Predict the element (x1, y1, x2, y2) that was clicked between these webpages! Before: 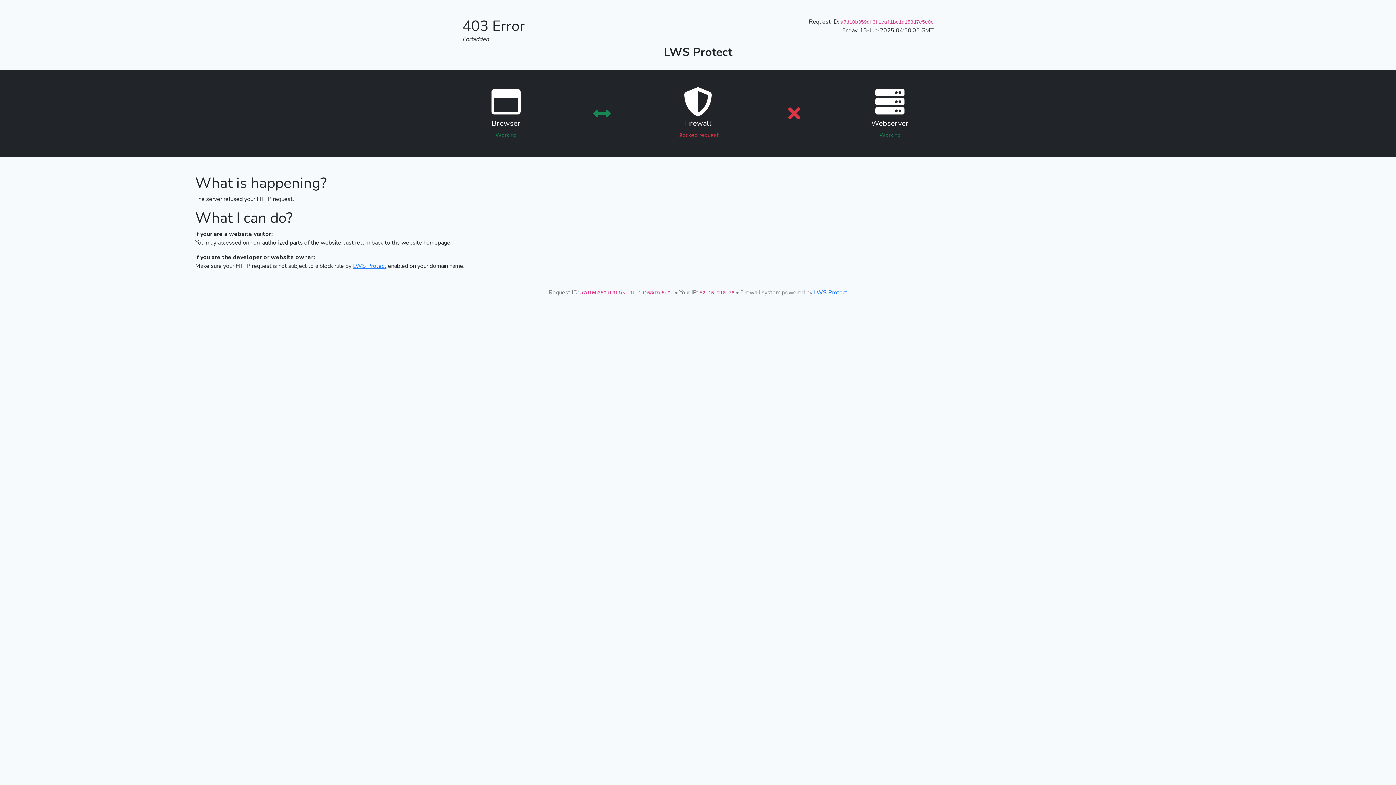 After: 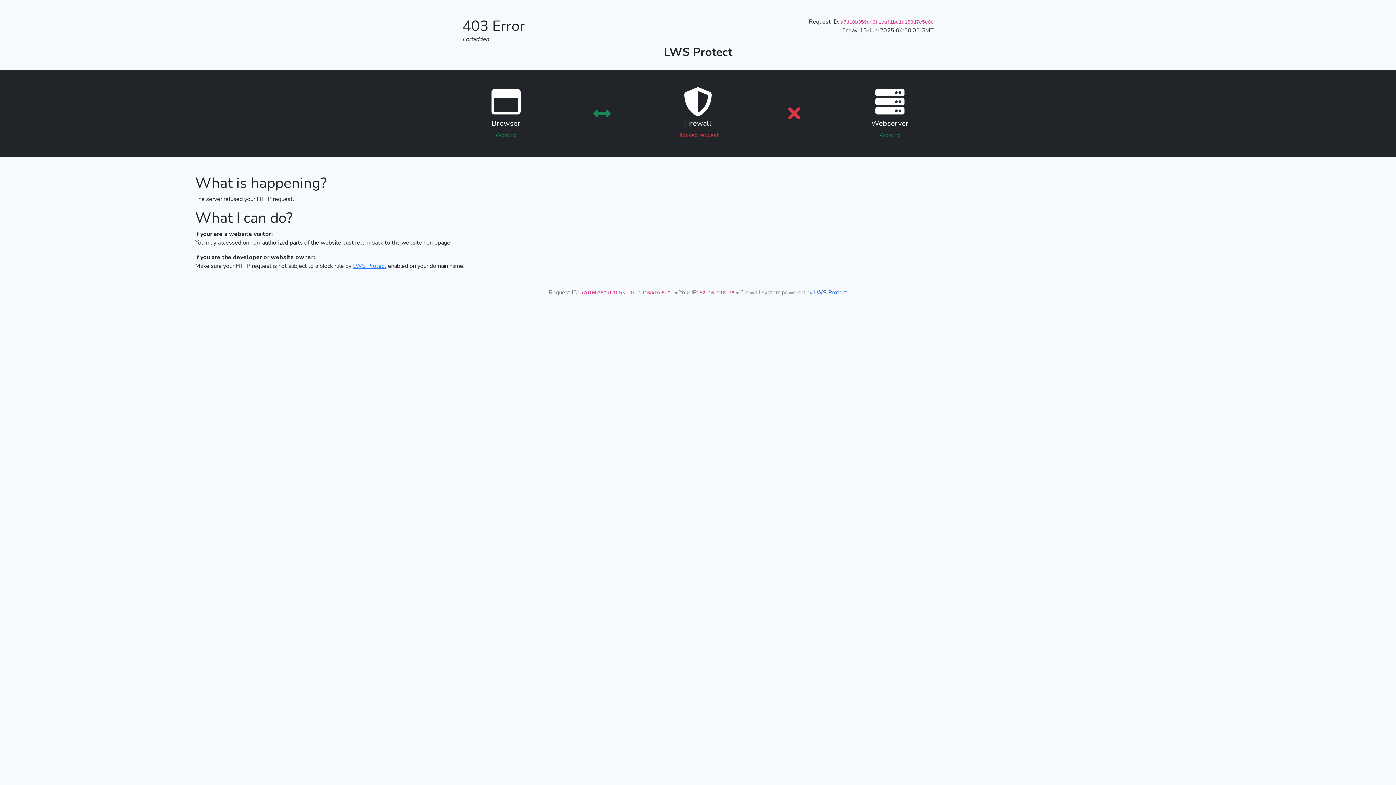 Action: label: LWS Protect bbox: (814, 288, 847, 296)